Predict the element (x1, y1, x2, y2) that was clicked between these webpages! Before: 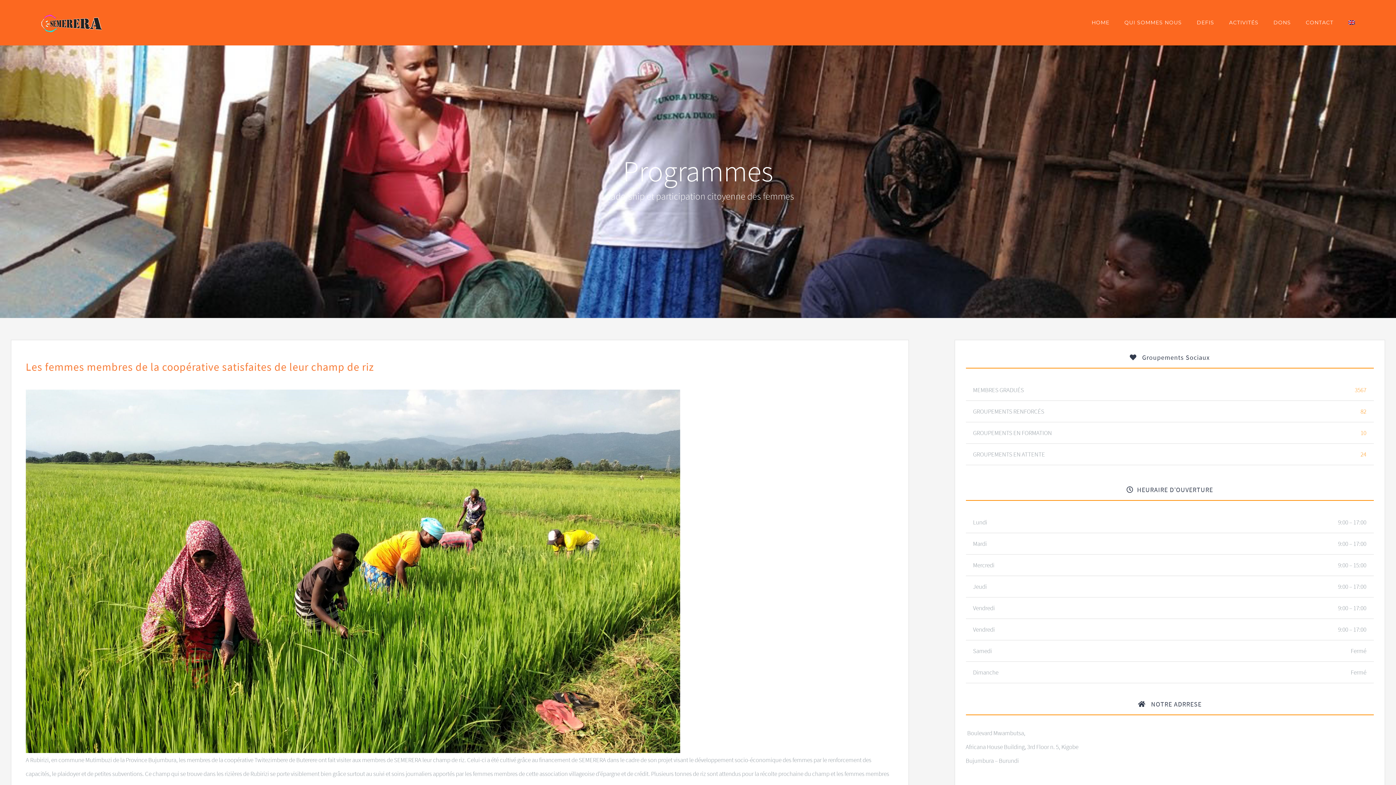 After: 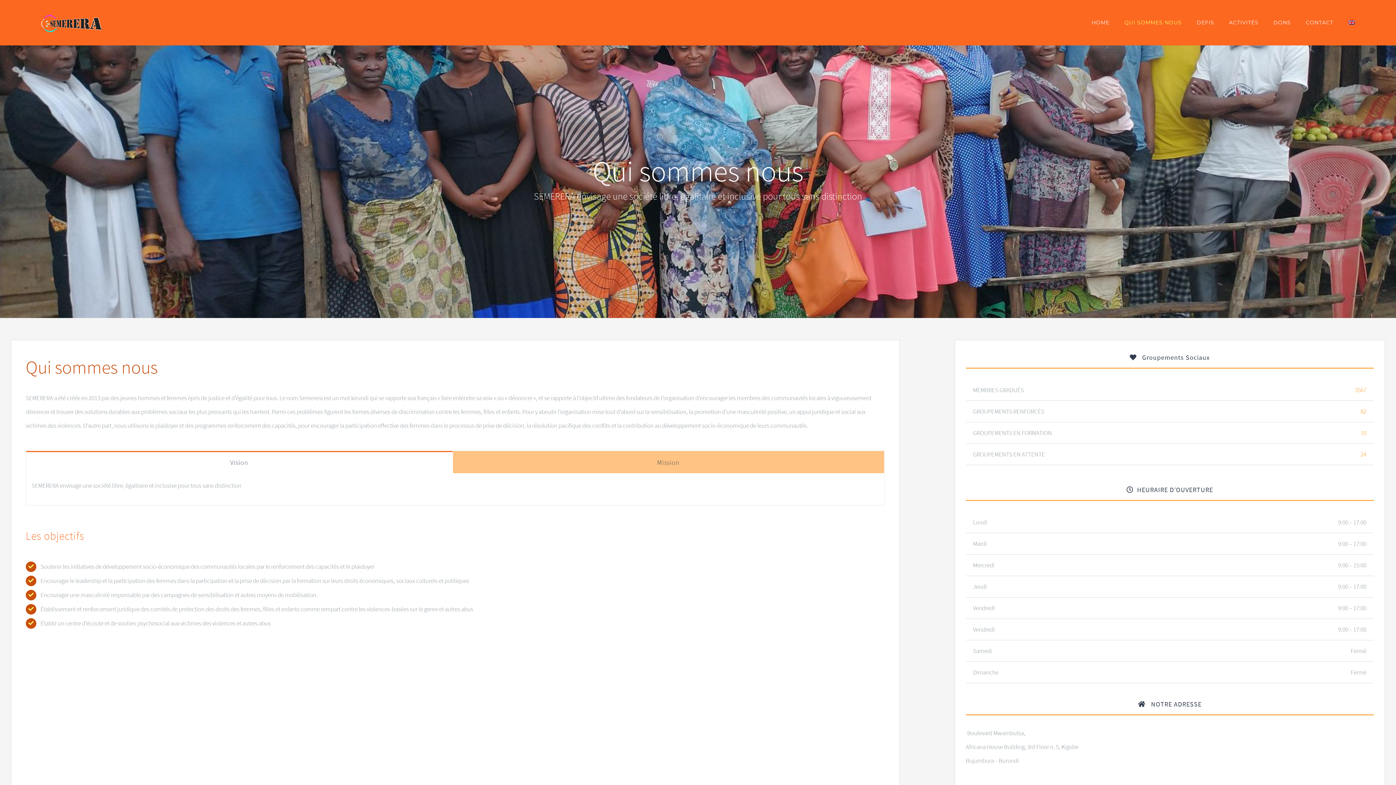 Action: label: QUI SOMMES NOUS bbox: (1124, 7, 1182, 37)